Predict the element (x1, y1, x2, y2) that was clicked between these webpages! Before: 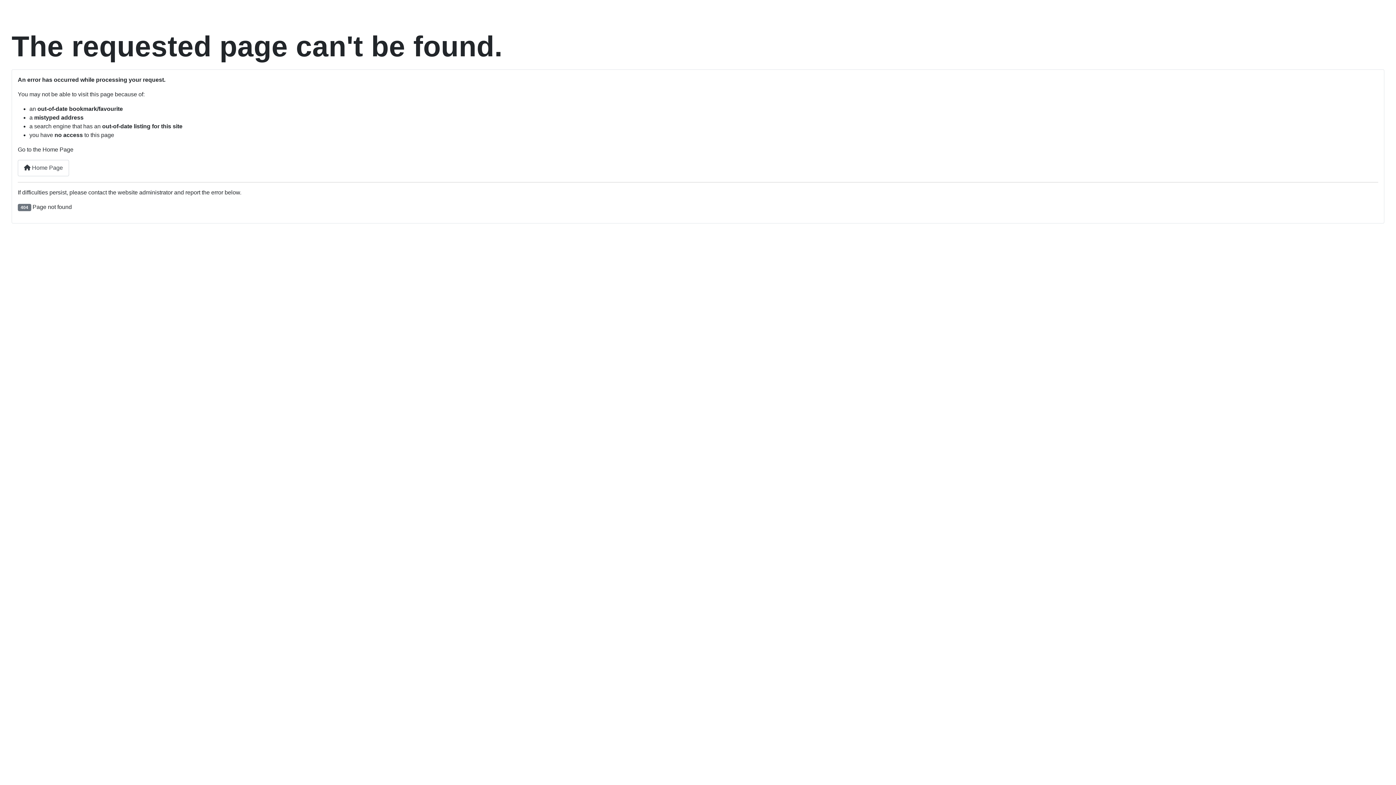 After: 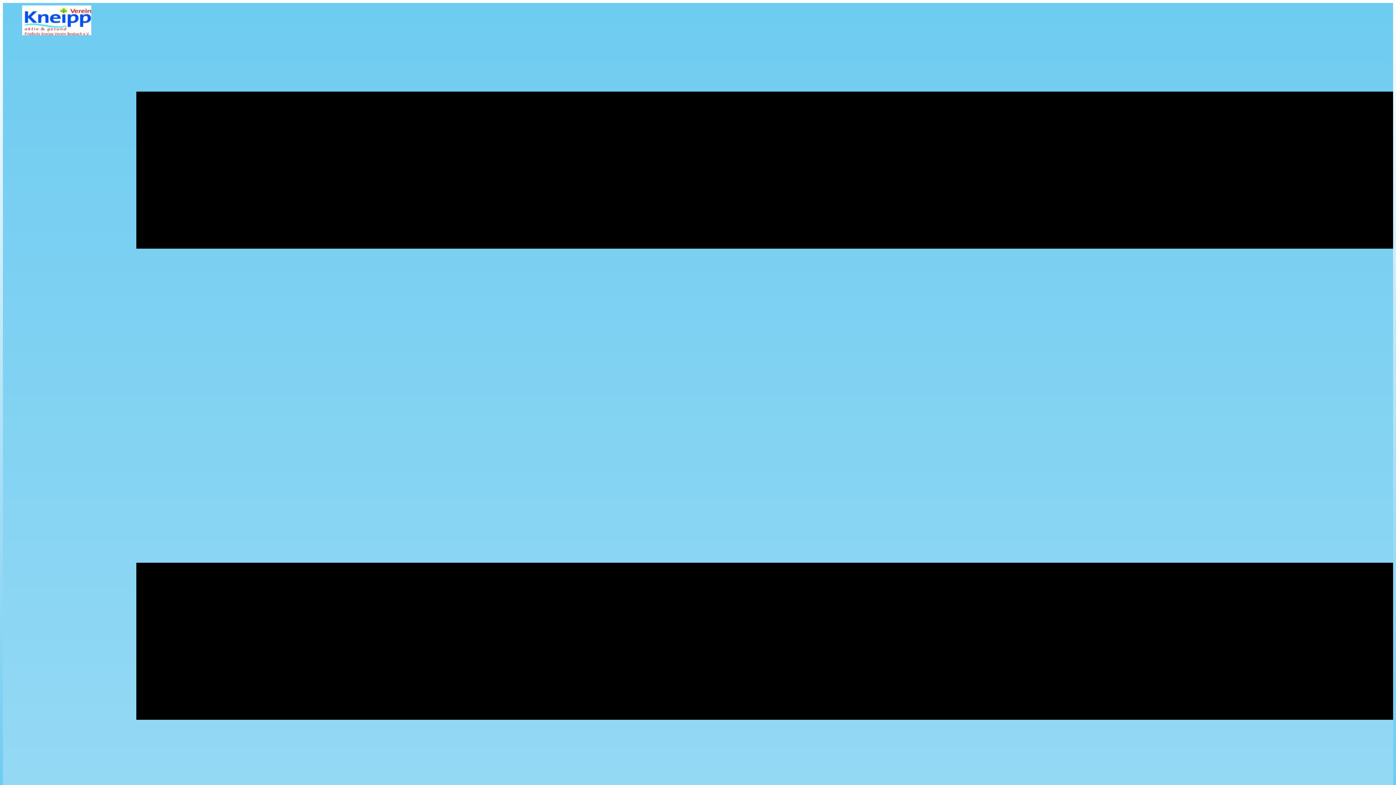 Action: bbox: (17, 159, 69, 176) label:  Home Page